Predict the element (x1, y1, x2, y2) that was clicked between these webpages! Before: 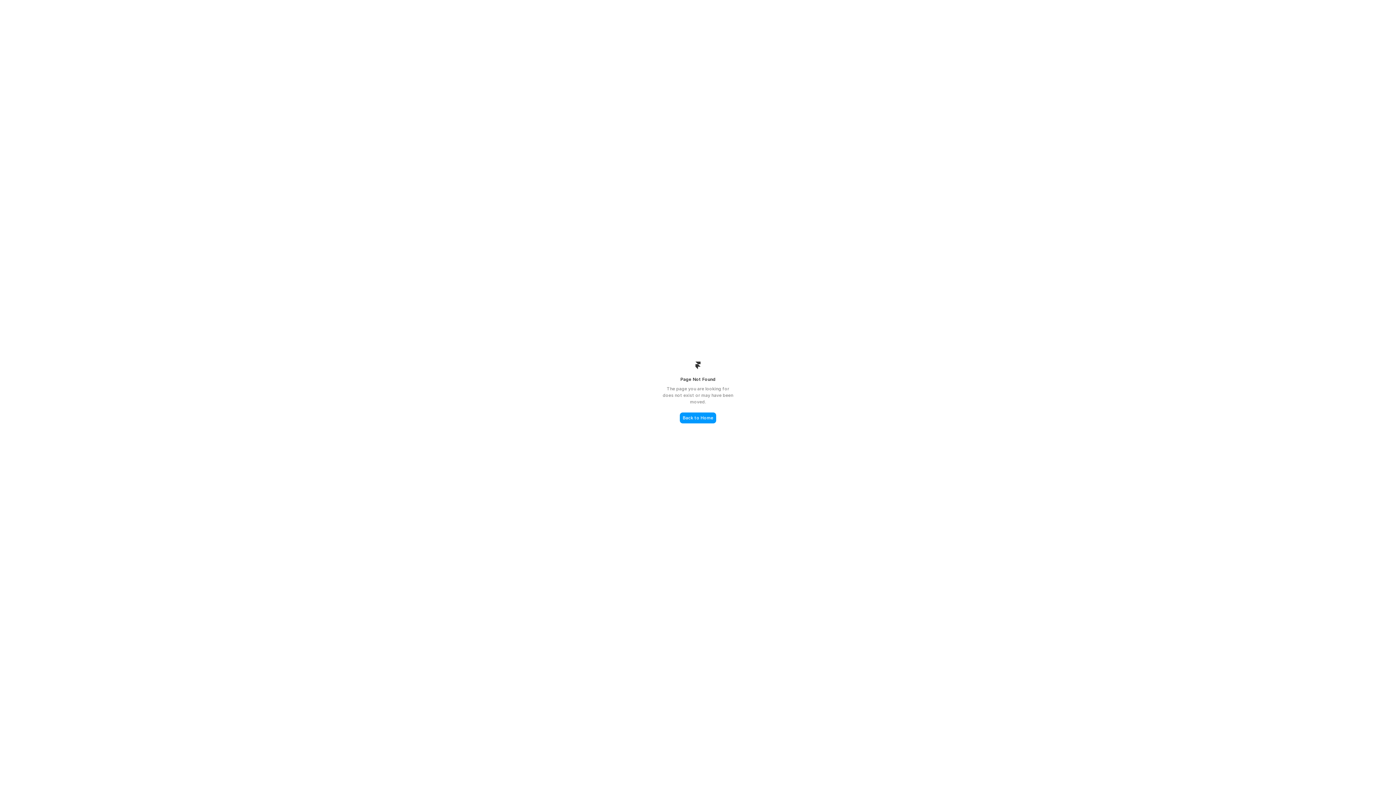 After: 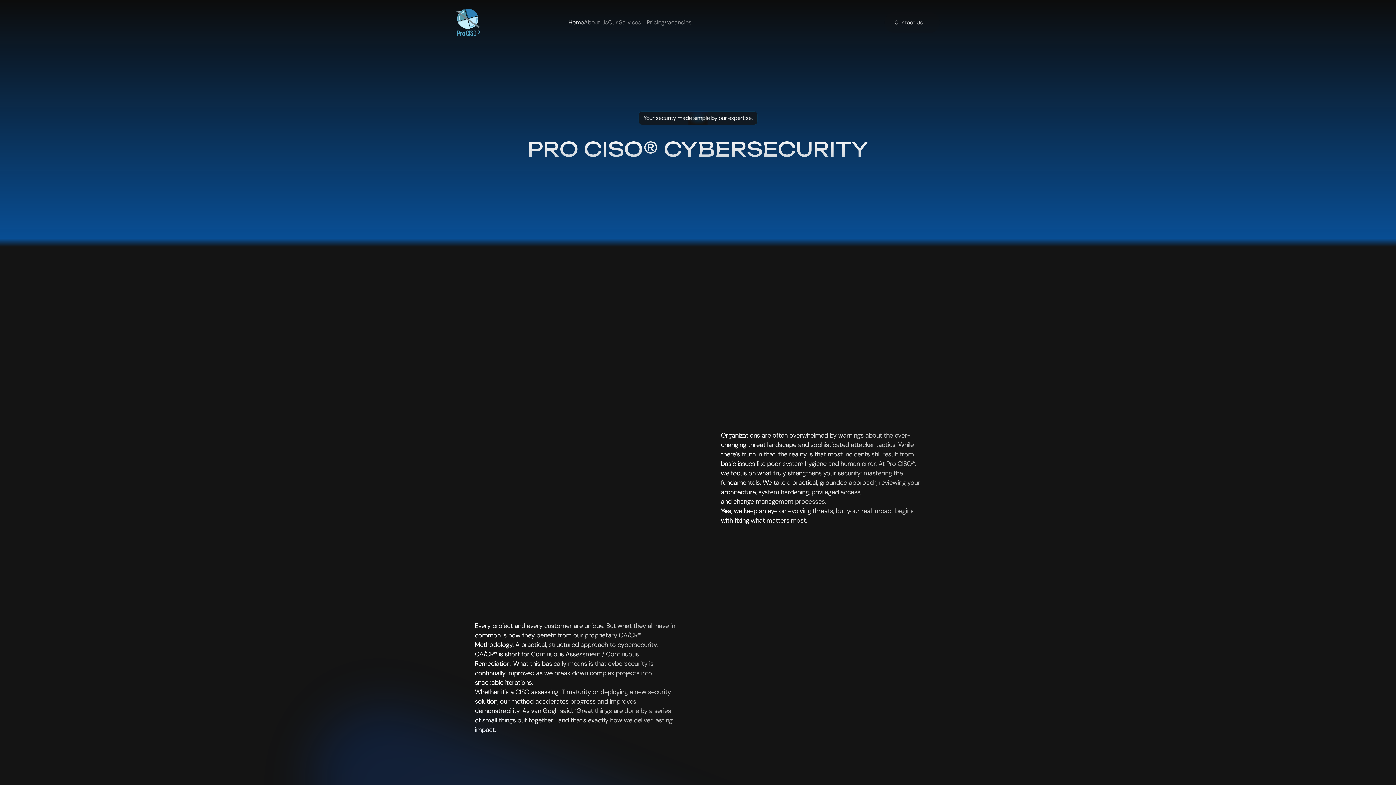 Action: bbox: (680, 412, 716, 423) label: Back to Home